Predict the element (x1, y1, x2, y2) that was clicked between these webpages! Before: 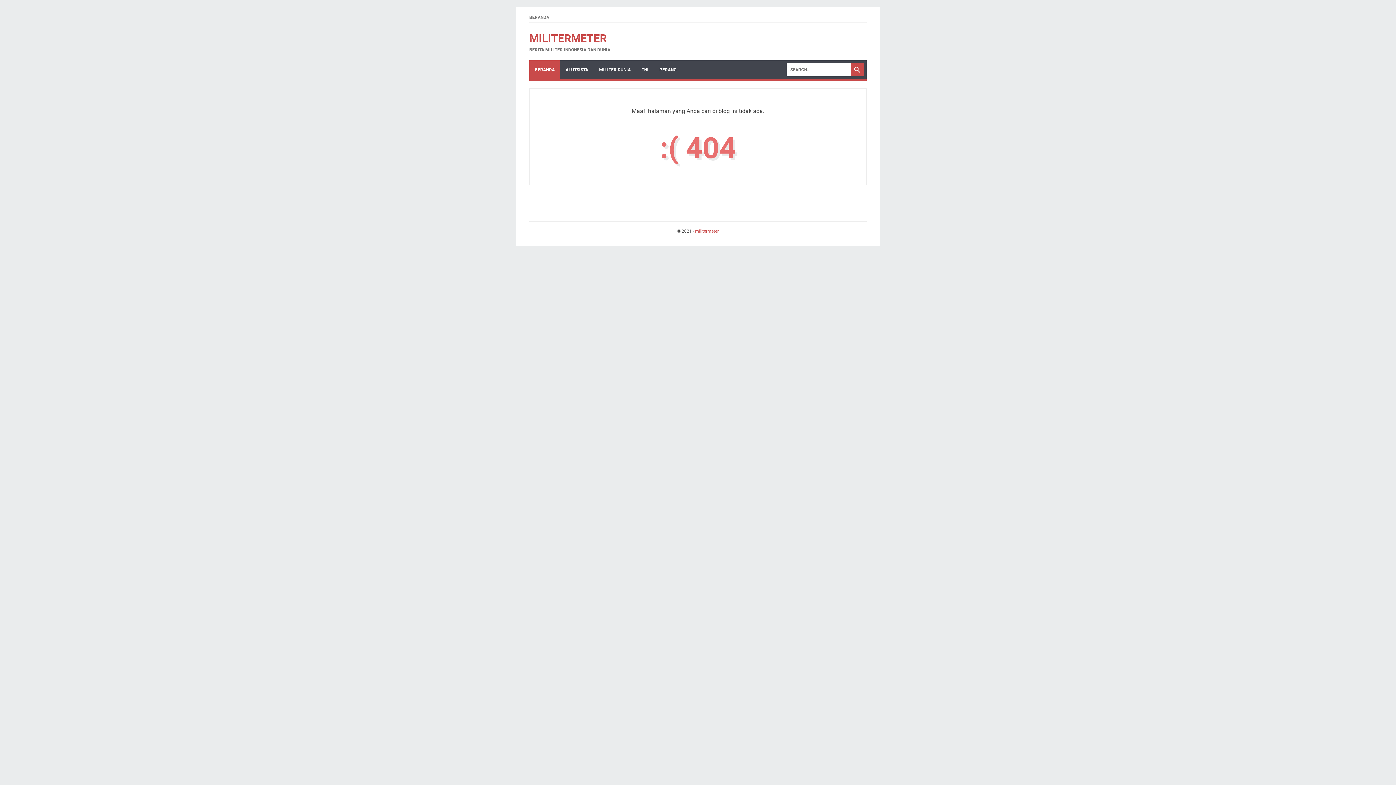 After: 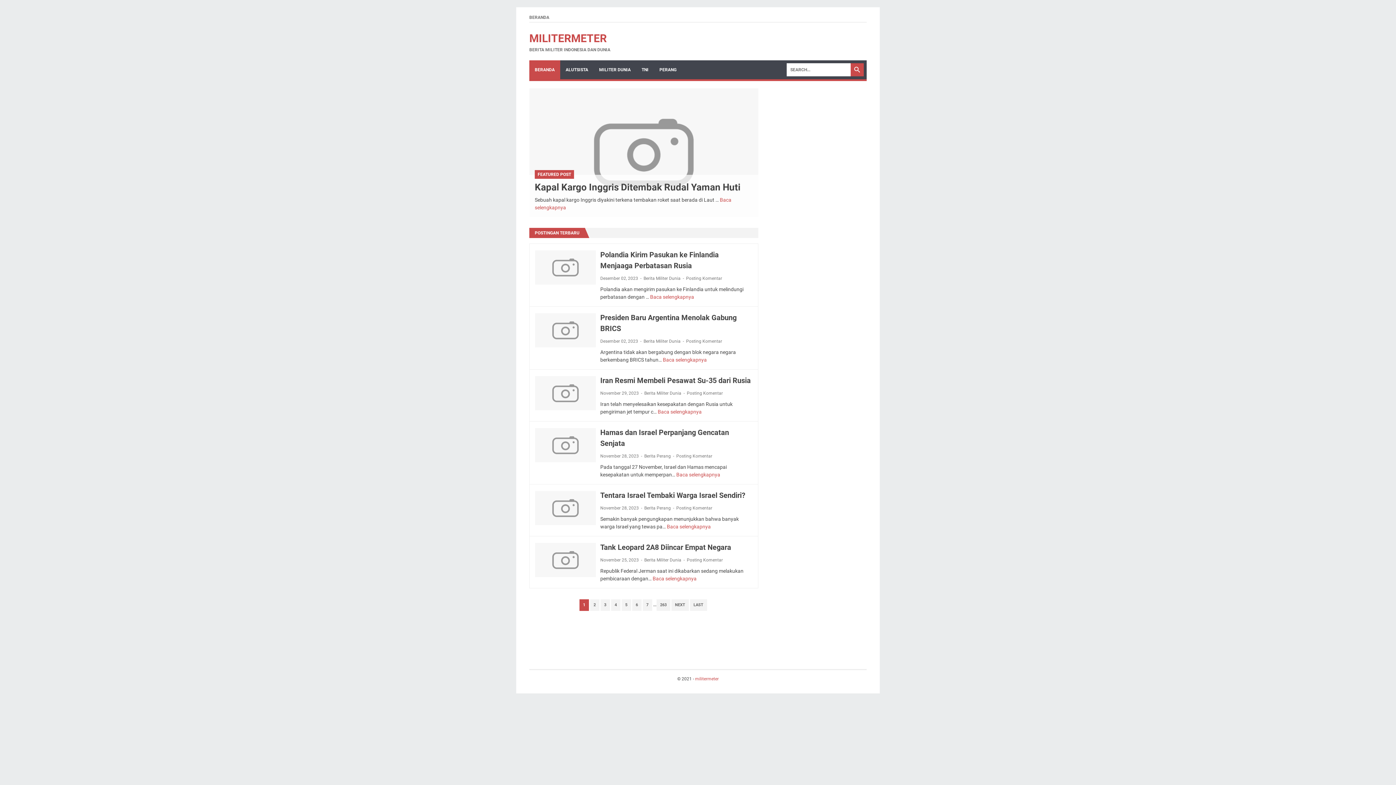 Action: bbox: (529, 32, 606, 44) label: MILITERMETER